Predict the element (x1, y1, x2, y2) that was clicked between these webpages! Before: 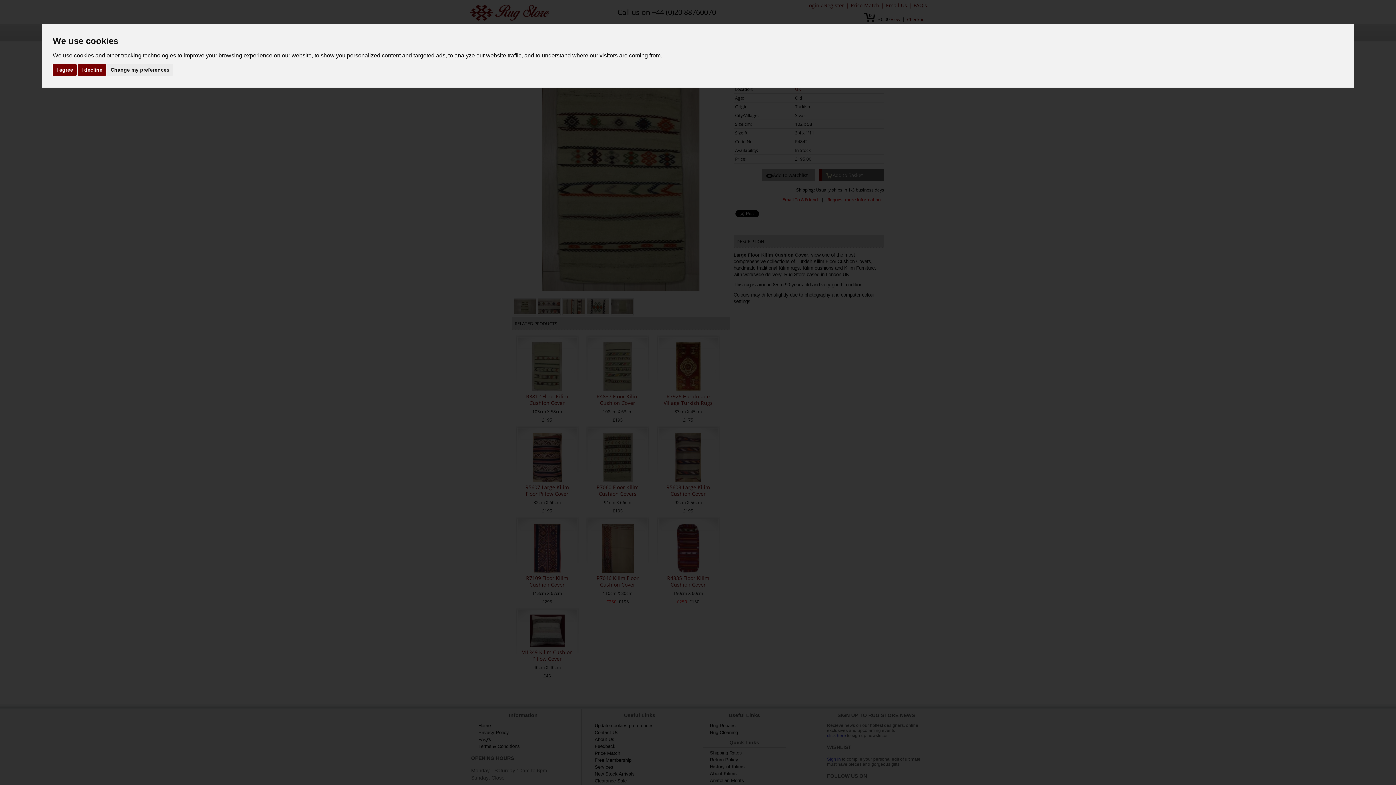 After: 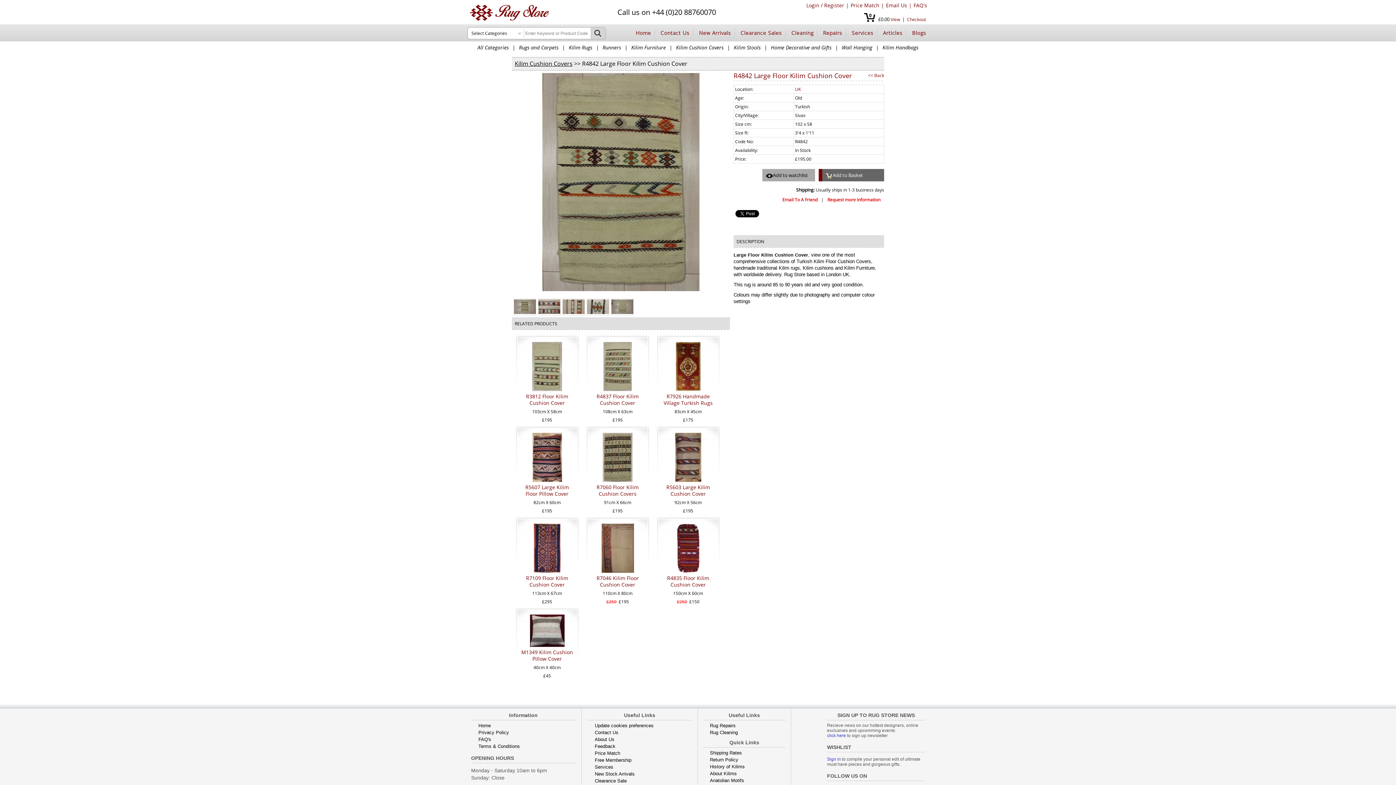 Action: label: I agree bbox: (52, 64, 76, 75)